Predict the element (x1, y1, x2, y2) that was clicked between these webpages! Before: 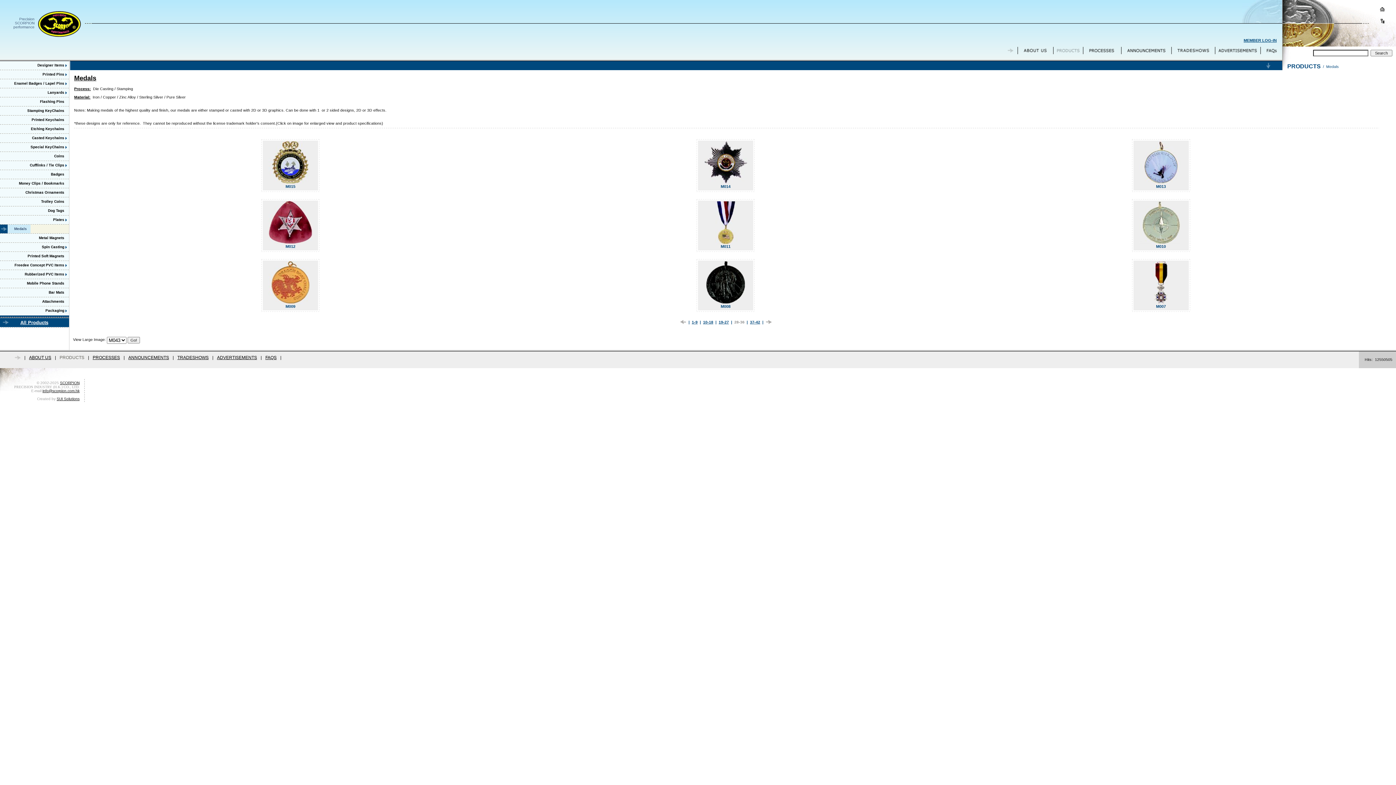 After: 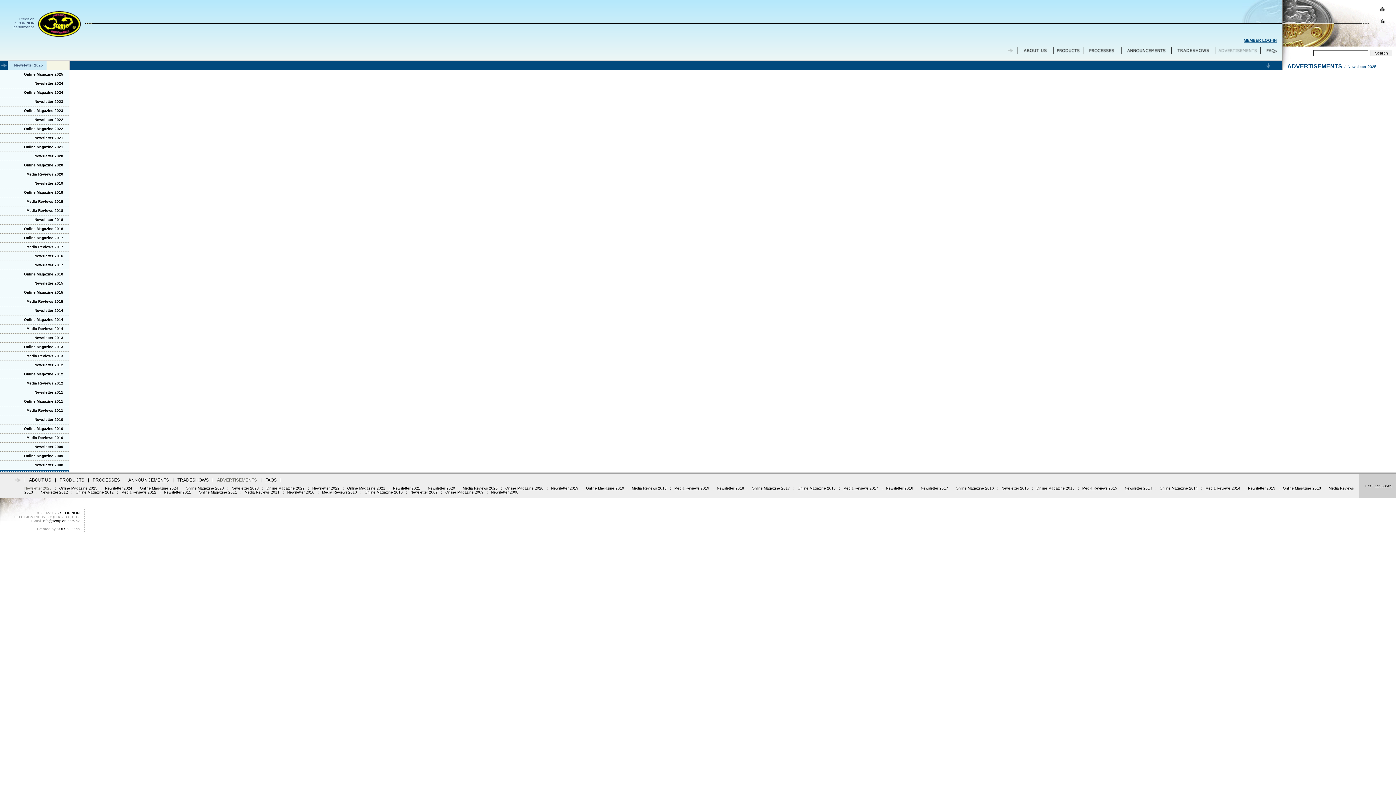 Action: bbox: (217, 355, 257, 360) label: ADVERTISEMENTS